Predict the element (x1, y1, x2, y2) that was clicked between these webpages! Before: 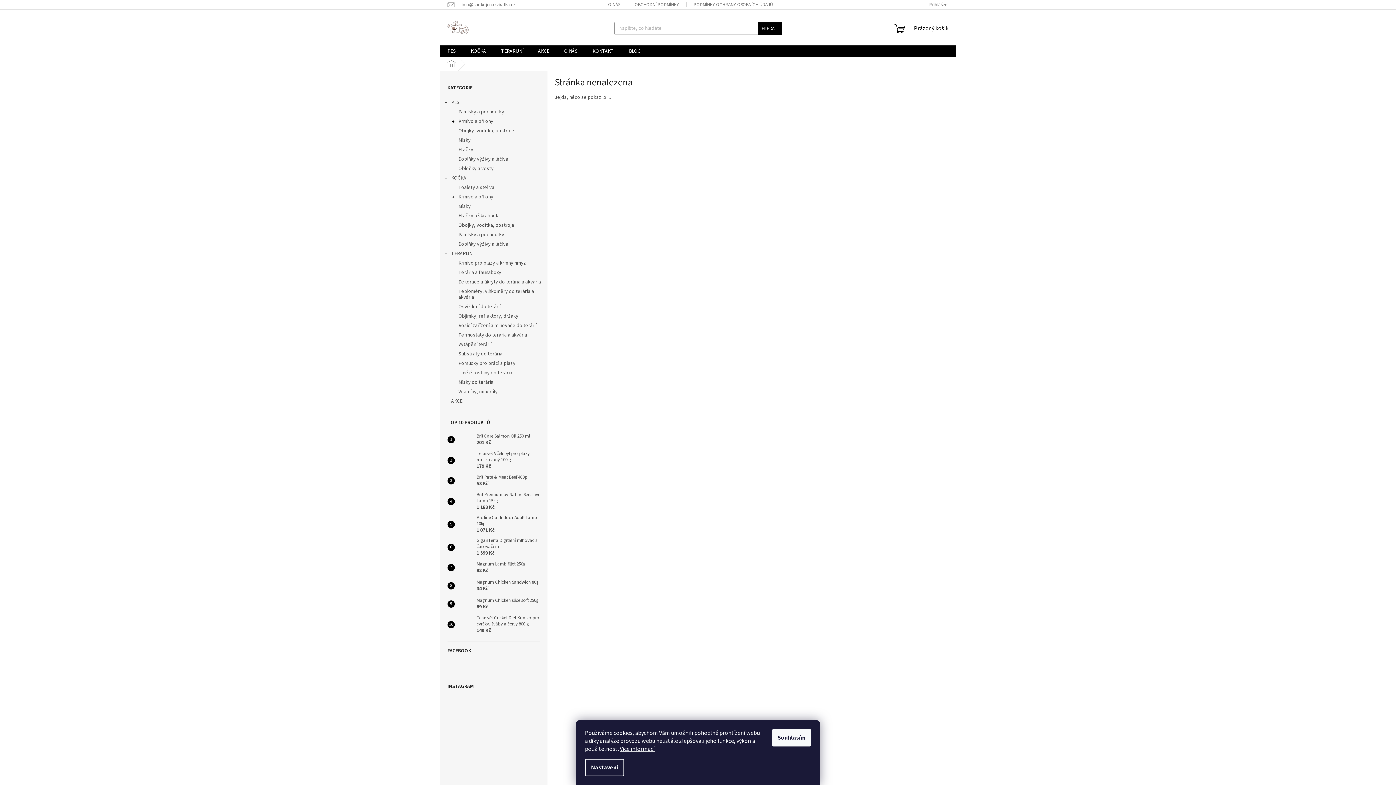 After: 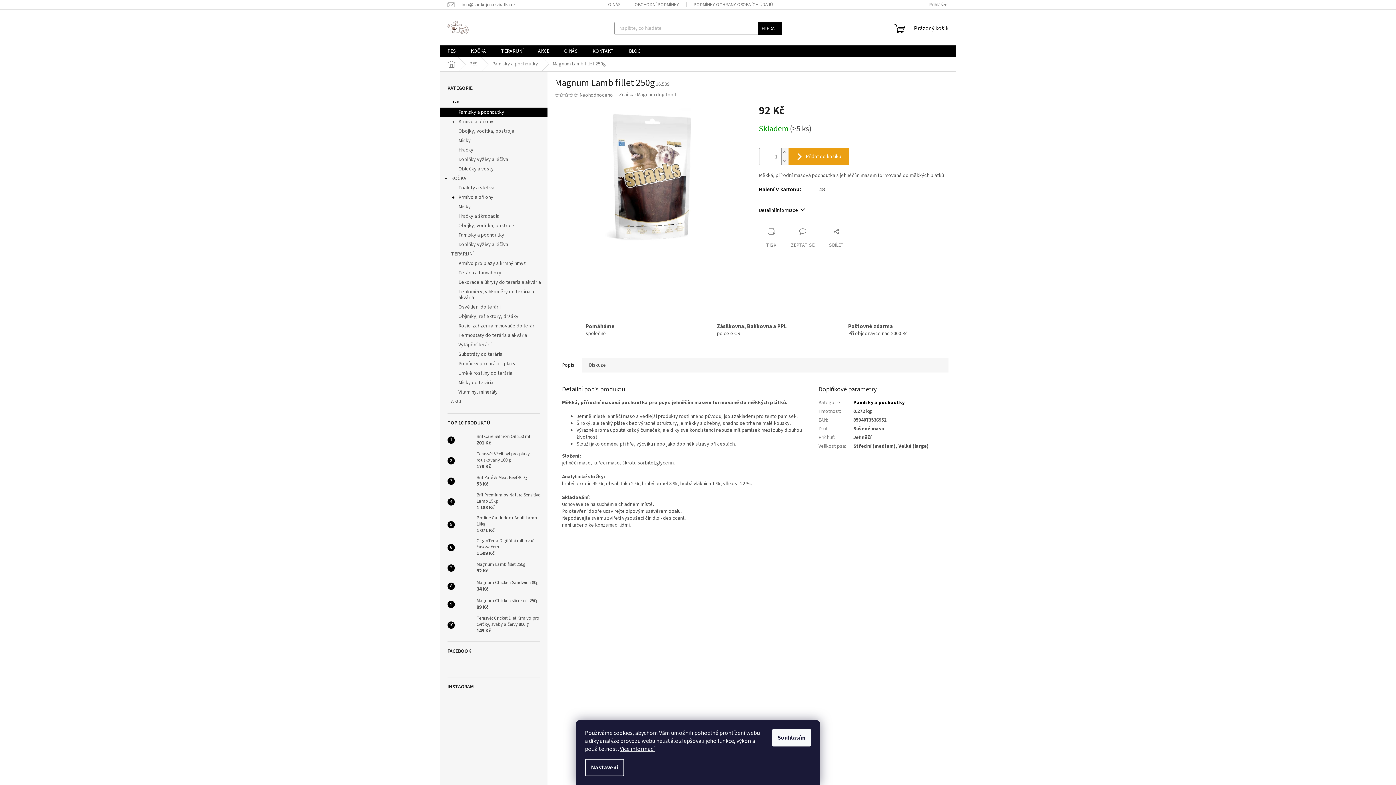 Action: bbox: (454, 560, 473, 575)